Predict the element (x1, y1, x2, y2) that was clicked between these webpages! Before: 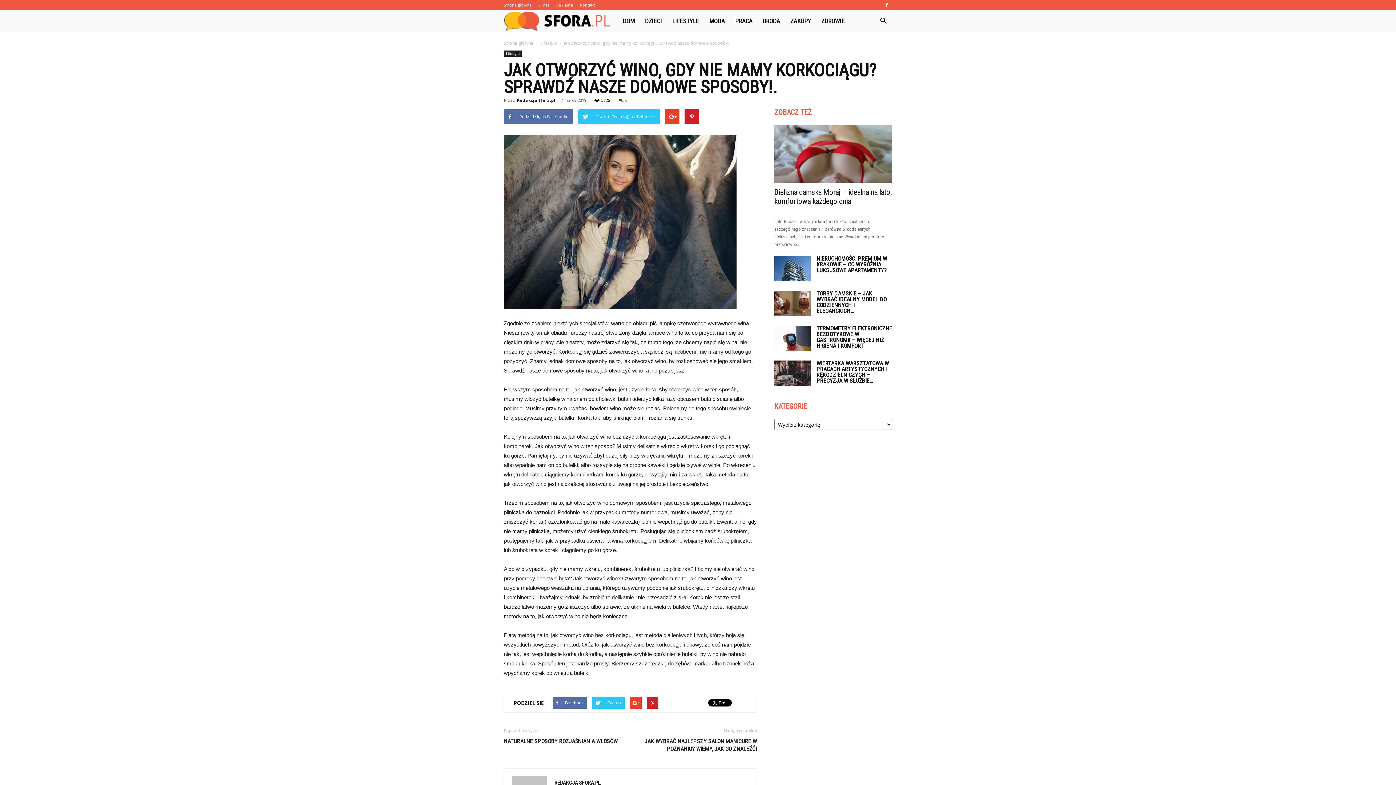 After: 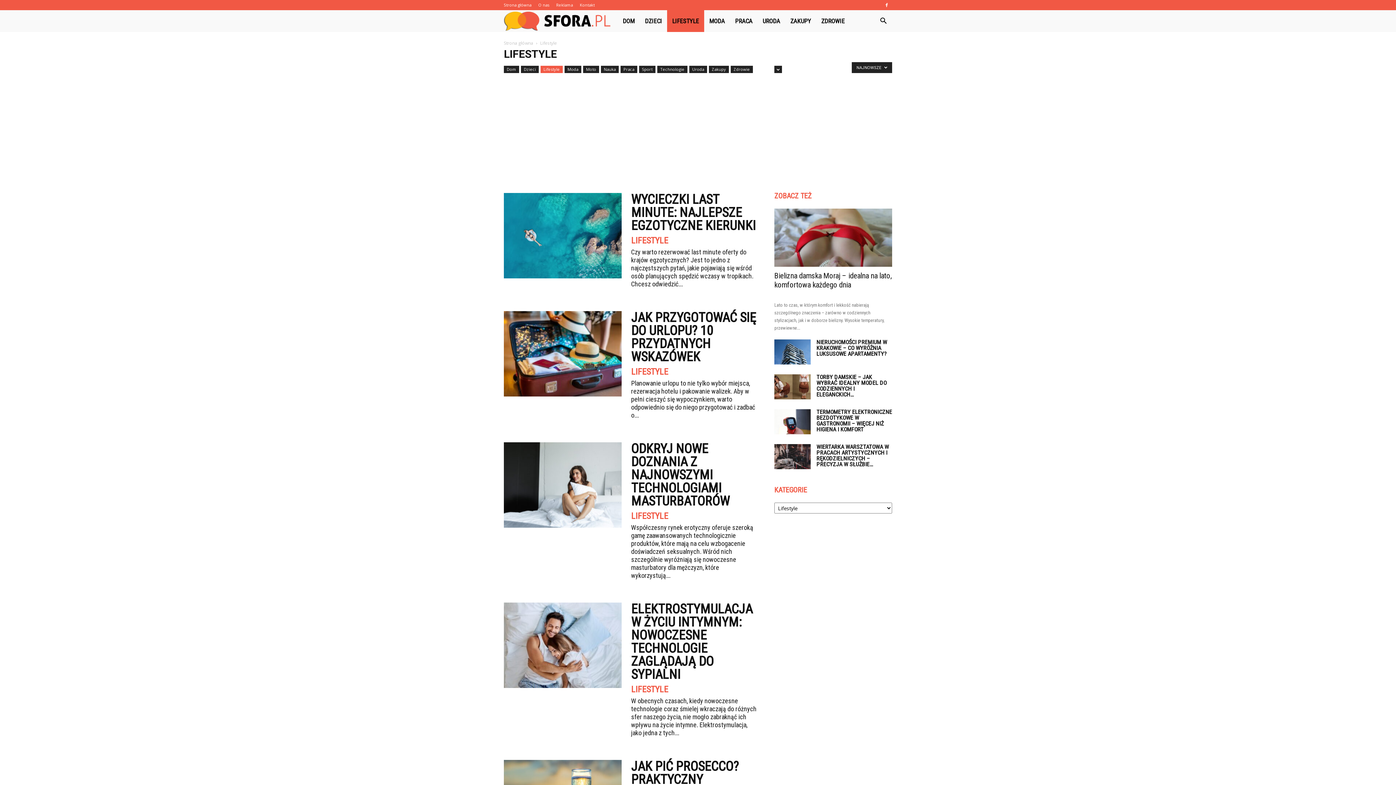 Action: bbox: (667, 10, 704, 32) label: LIFESTYLE